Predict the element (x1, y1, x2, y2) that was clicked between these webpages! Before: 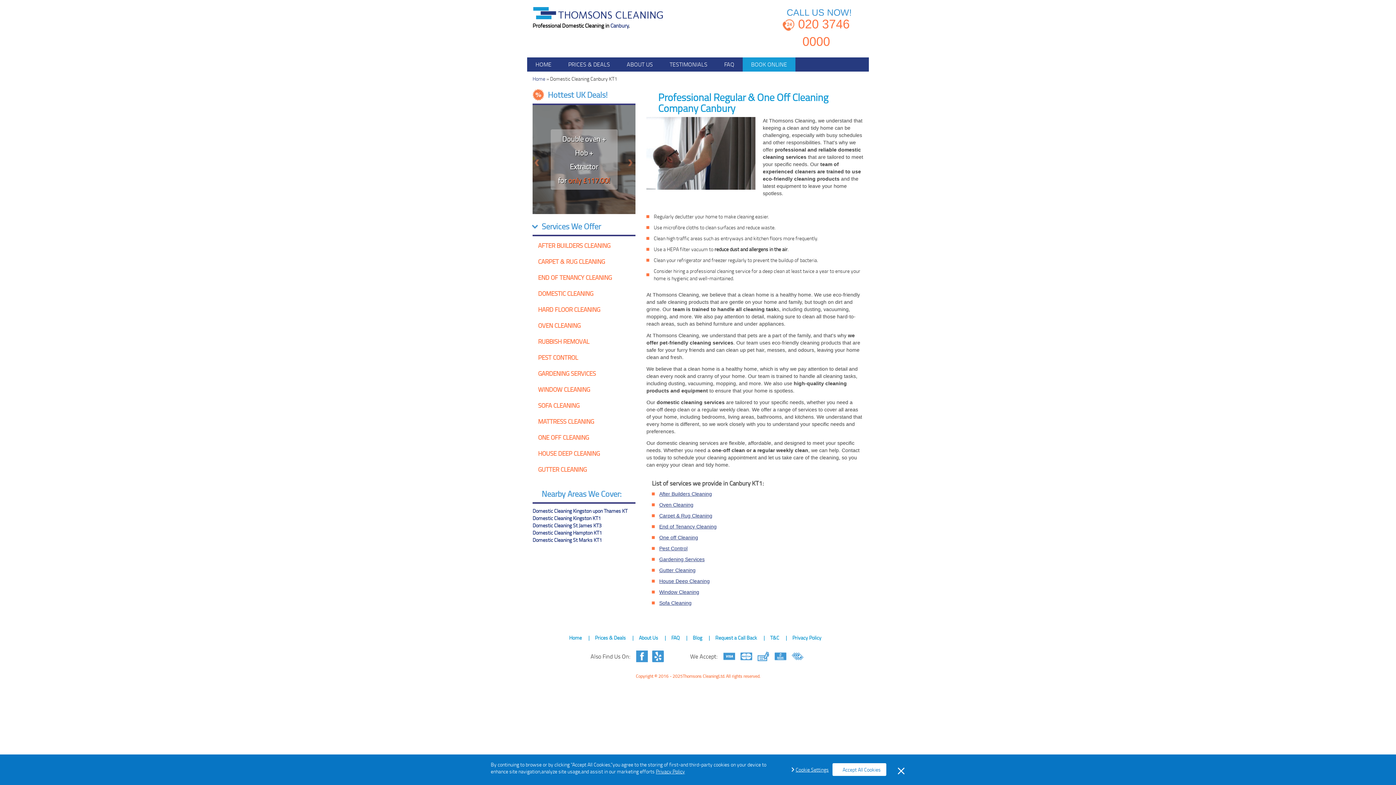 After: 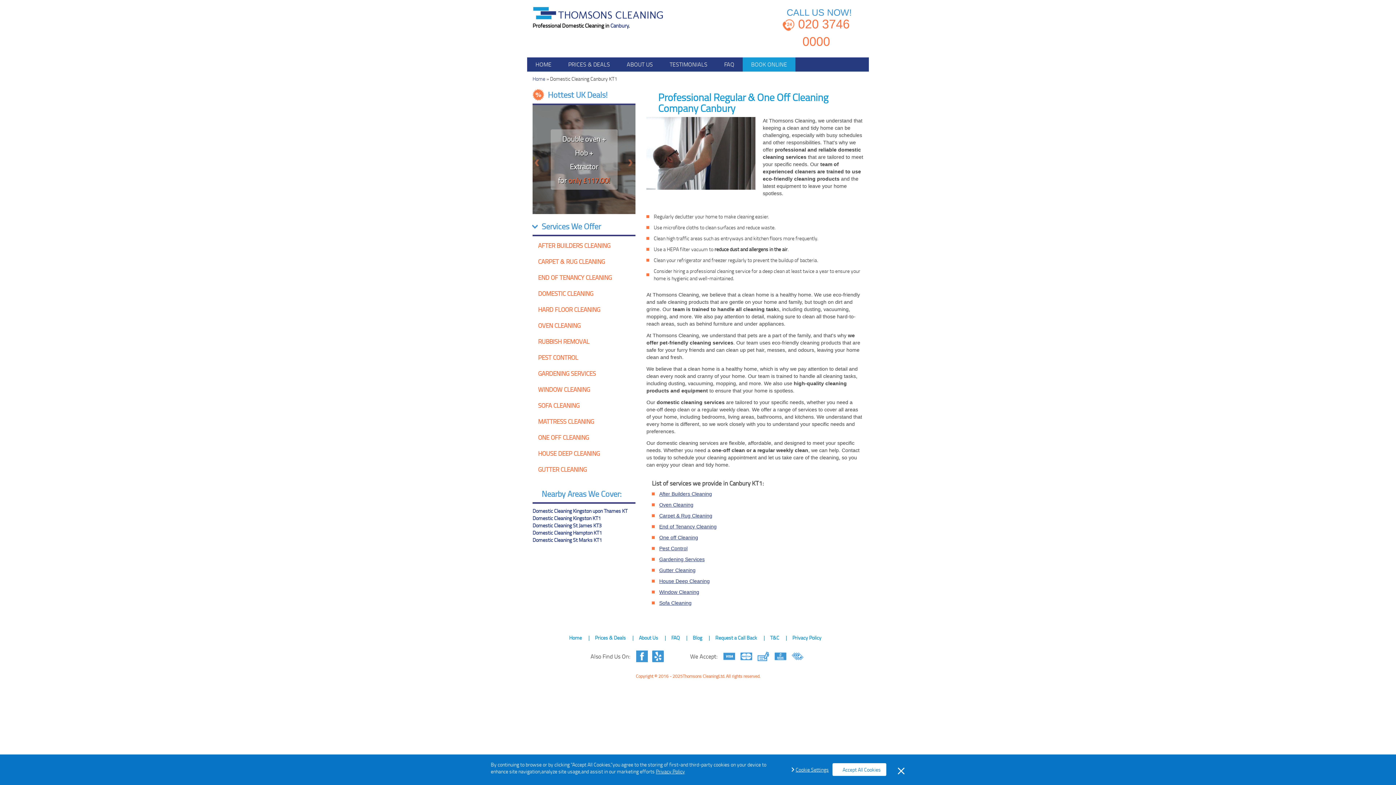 Action: bbox: (742, 57, 795, 71) label: BOOK ONLINE